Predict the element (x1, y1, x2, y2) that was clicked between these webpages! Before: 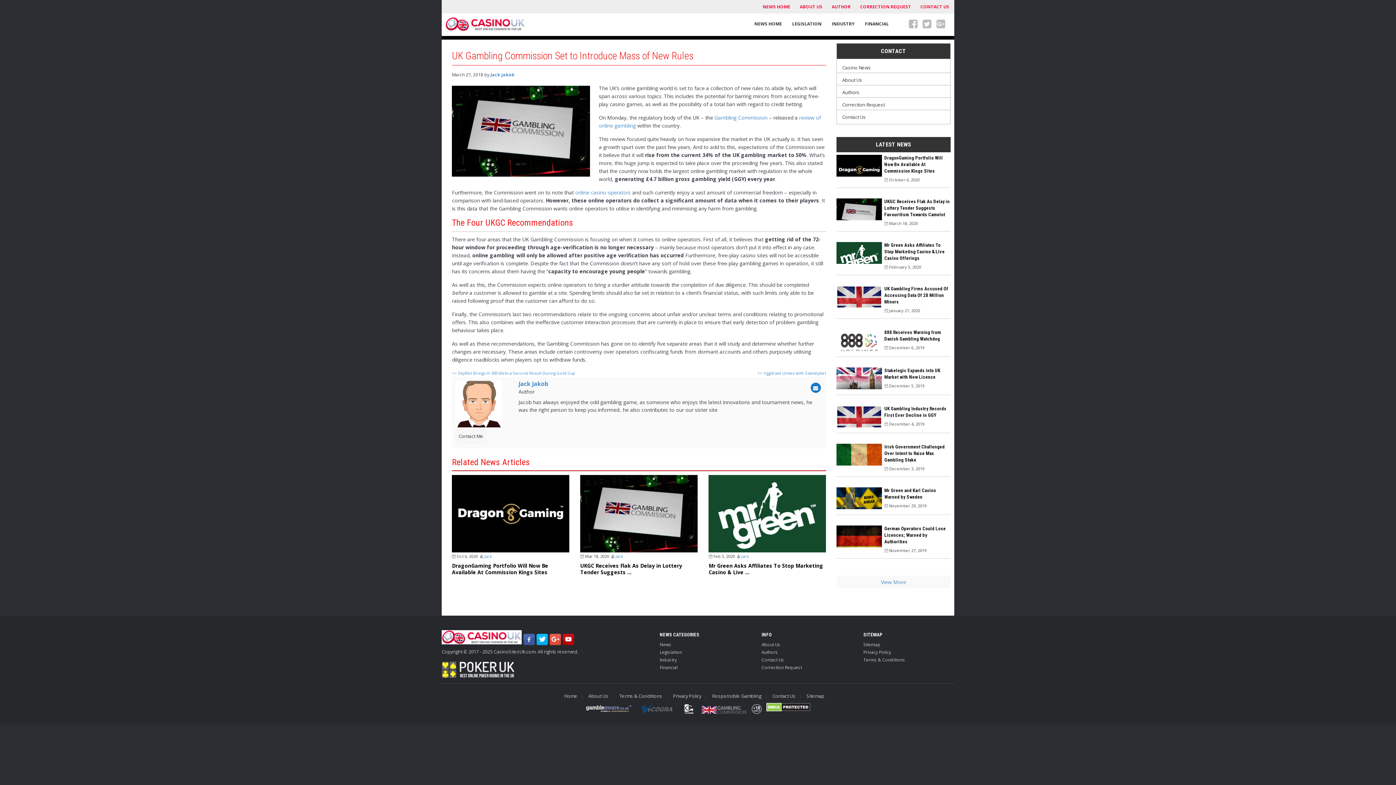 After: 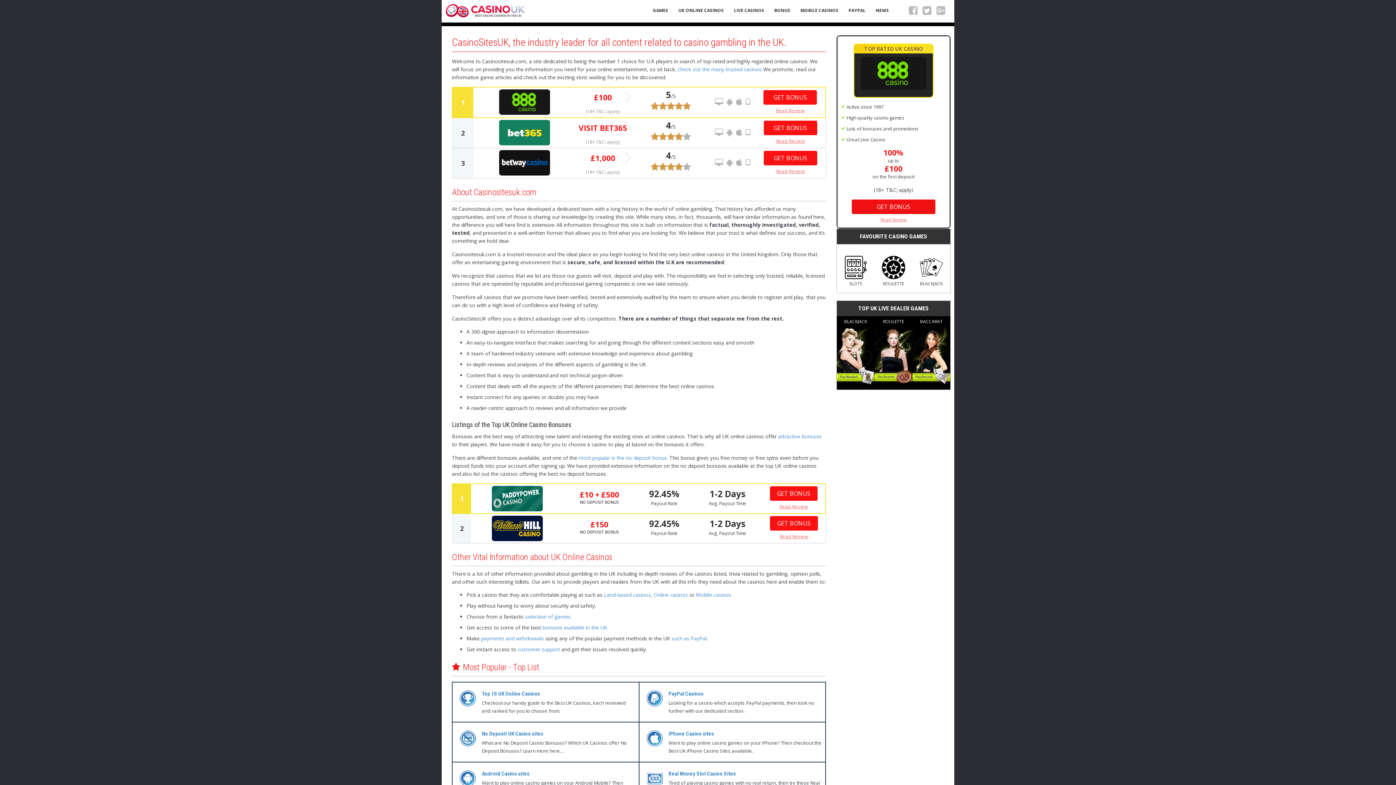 Action: bbox: (564, 693, 577, 699) label: Home